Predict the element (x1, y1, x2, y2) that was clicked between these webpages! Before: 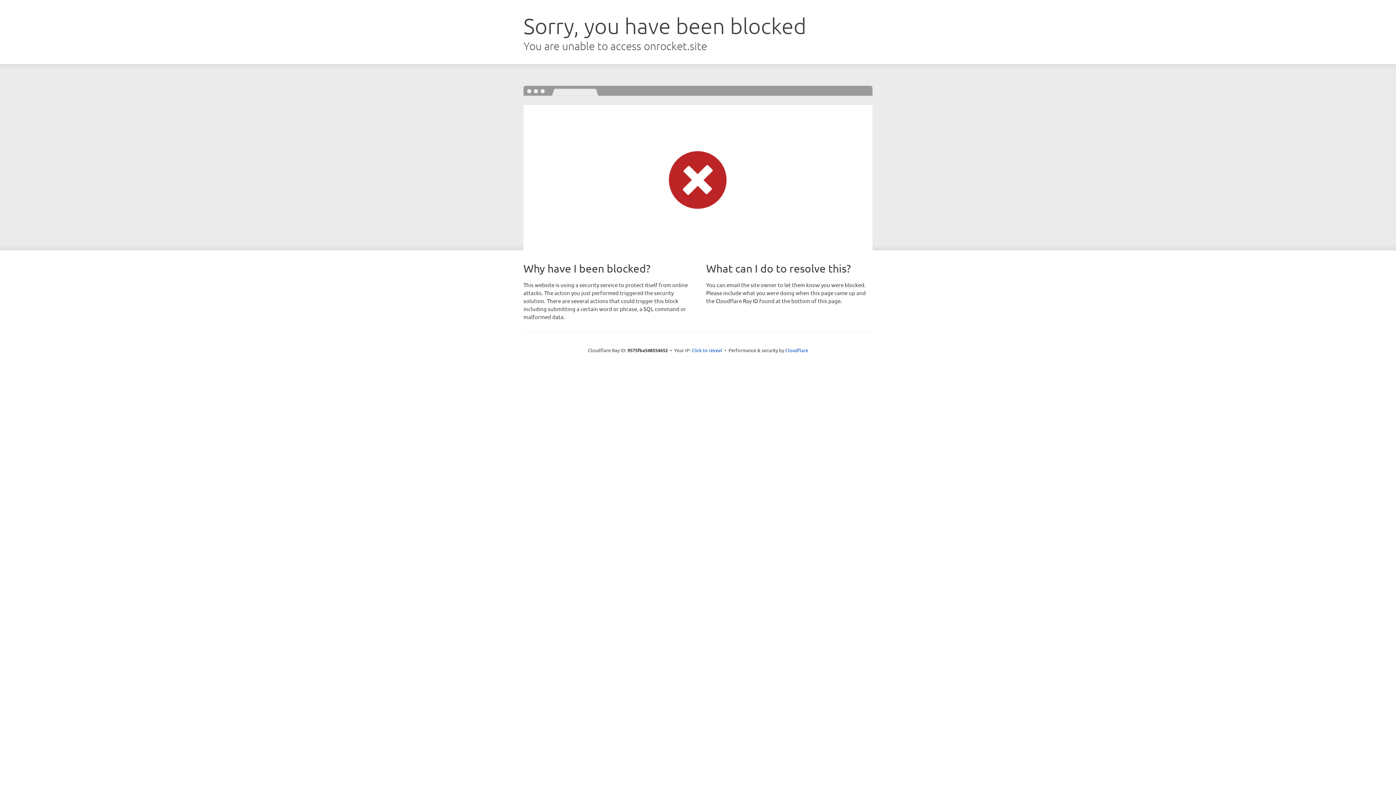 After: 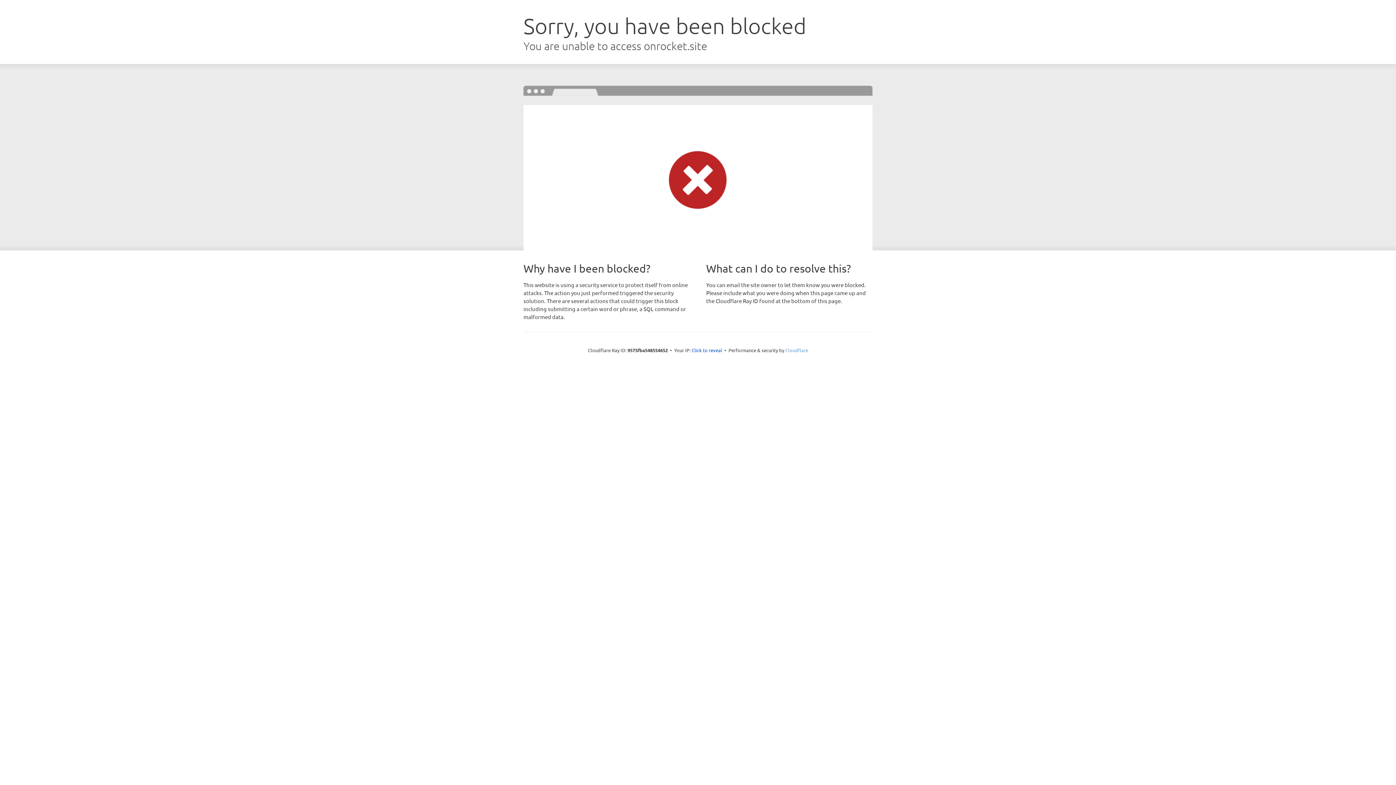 Action: bbox: (785, 347, 808, 353) label: Cloudflare